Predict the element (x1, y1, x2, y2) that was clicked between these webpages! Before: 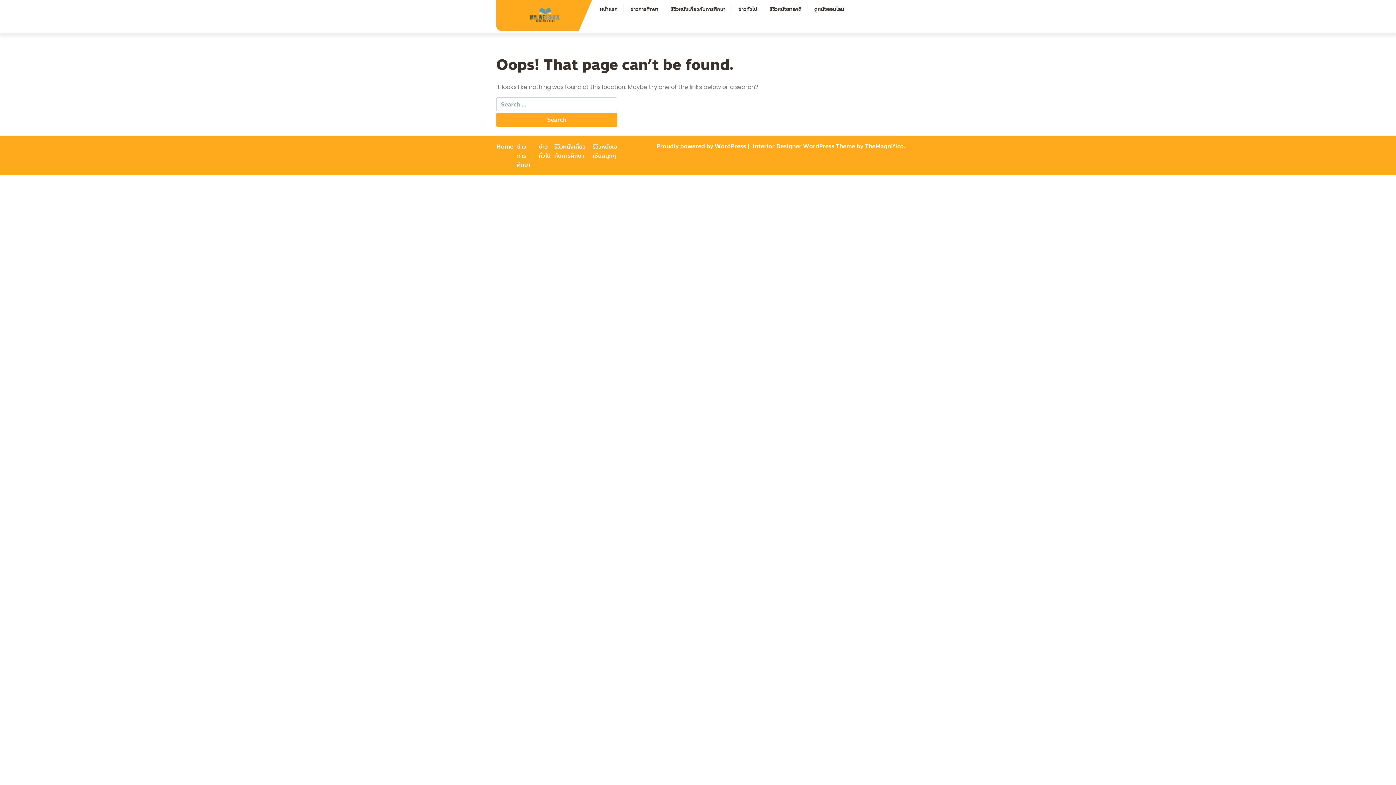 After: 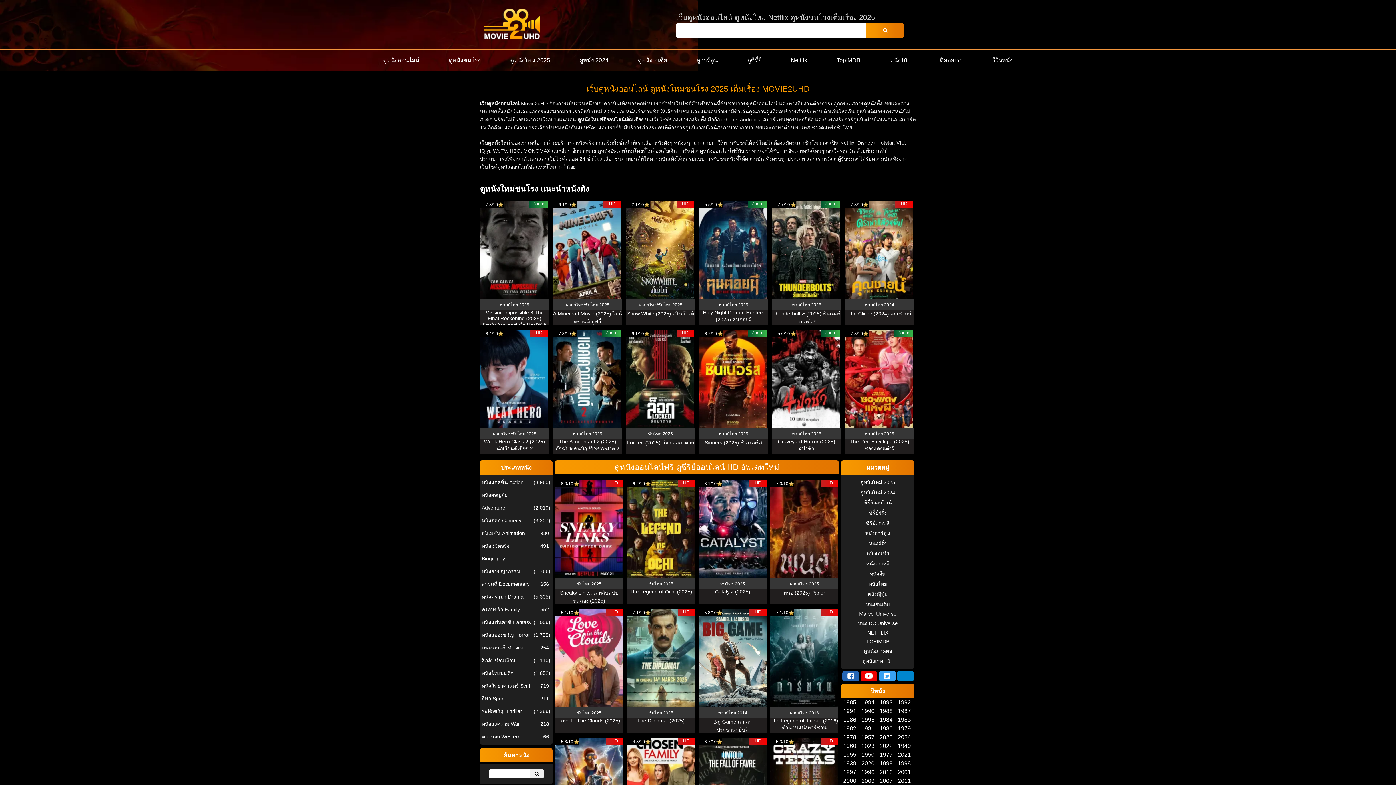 Action: bbox: (809, 0, 849, 18) label: ดูหนังออนไลน์